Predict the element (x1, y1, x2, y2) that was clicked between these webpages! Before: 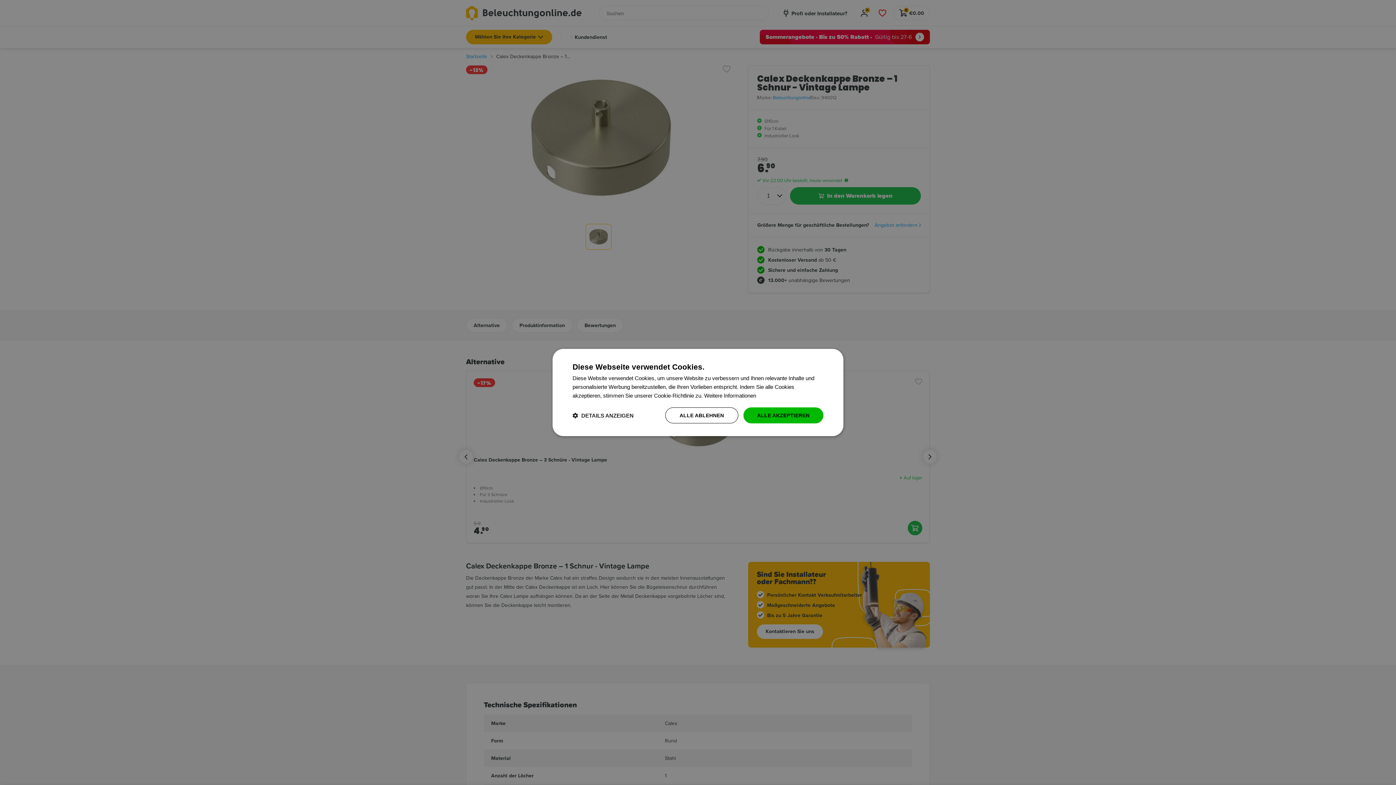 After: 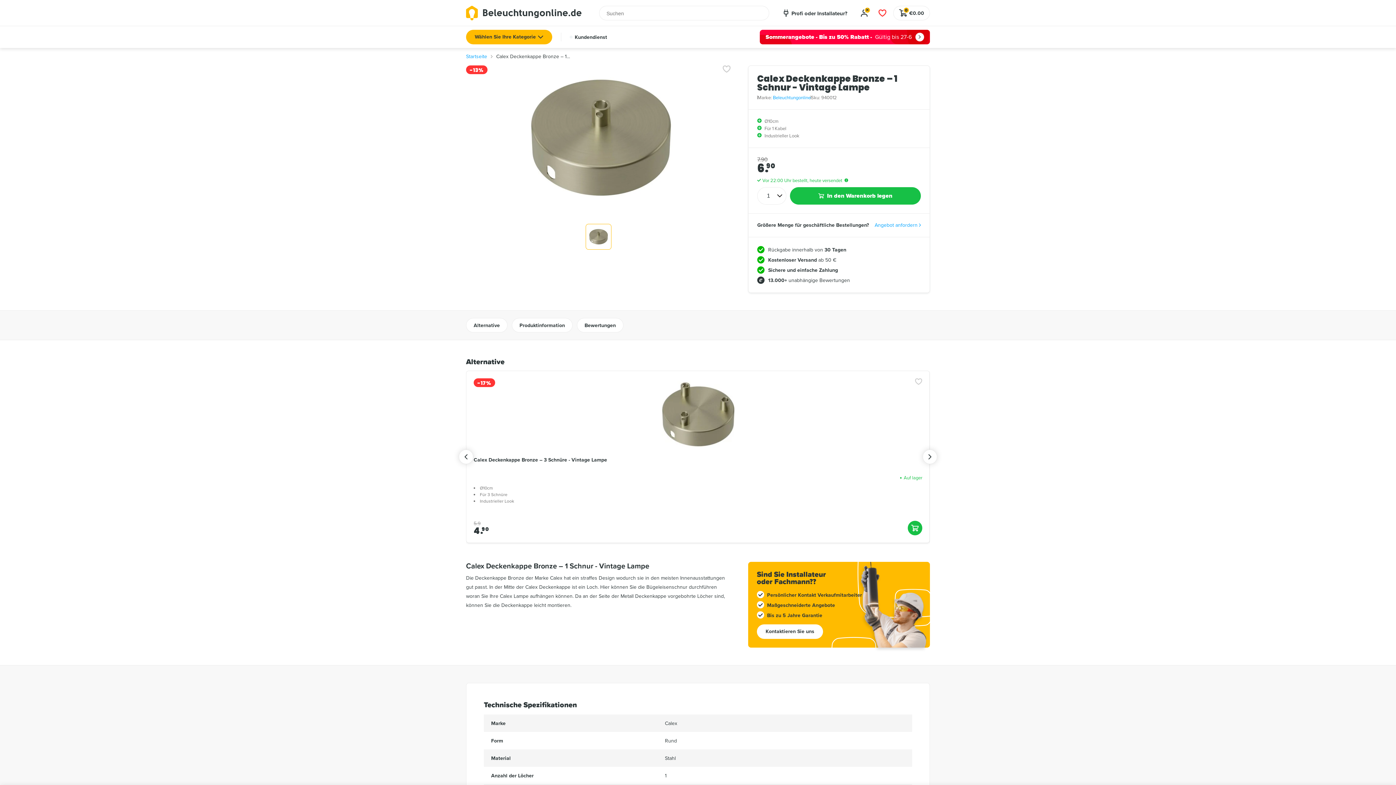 Action: bbox: (665, 407, 738, 423) label: ALLE ABLEHNEN